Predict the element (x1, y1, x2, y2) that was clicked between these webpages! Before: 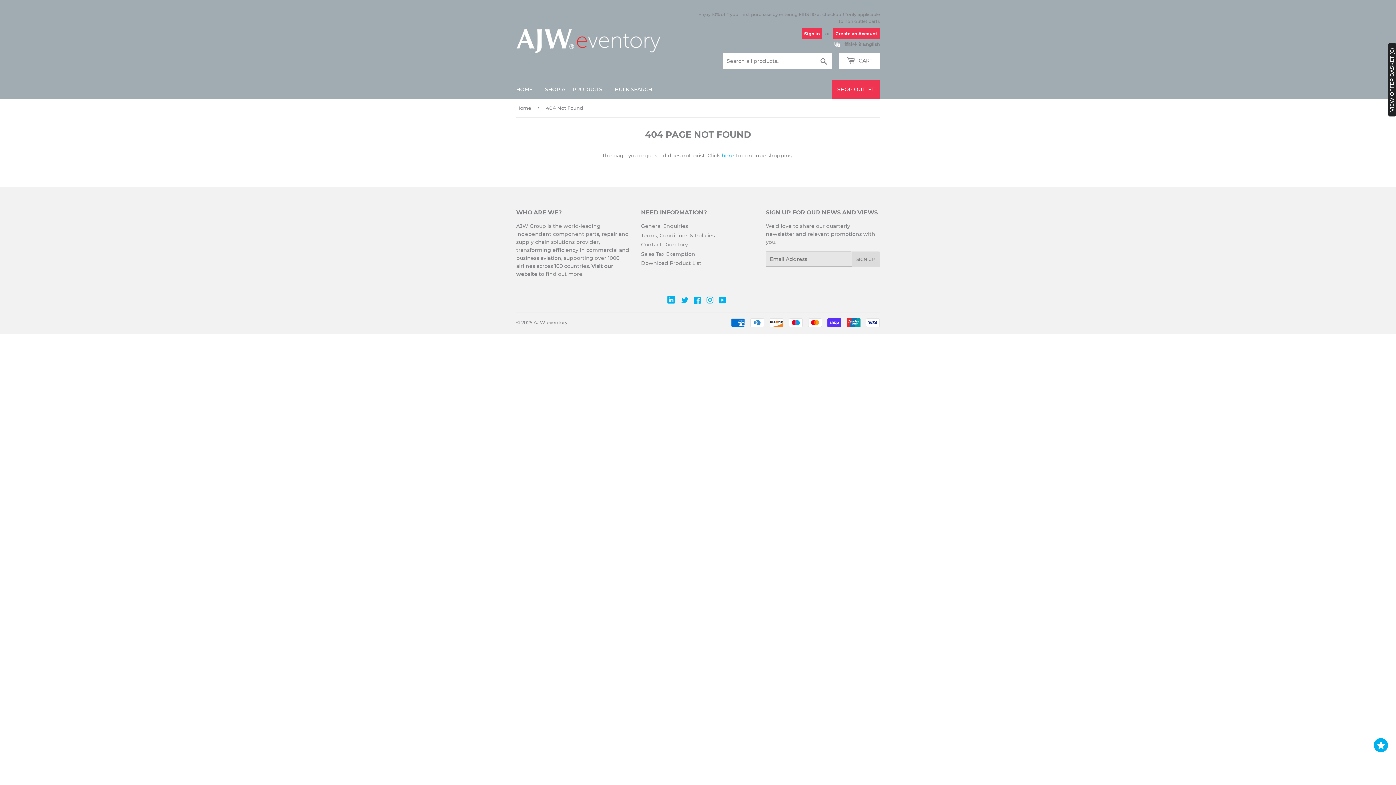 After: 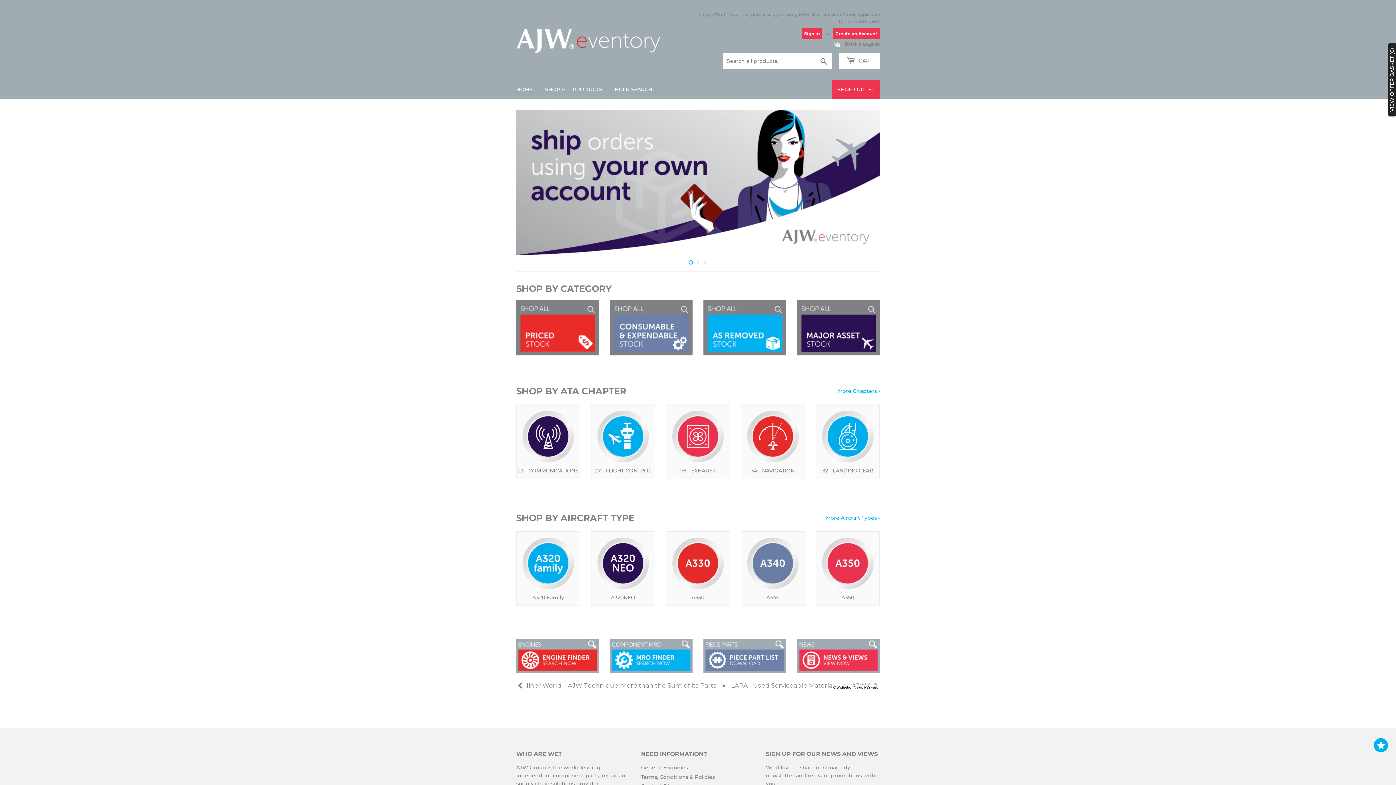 Action: bbox: (516, 26, 698, 52)